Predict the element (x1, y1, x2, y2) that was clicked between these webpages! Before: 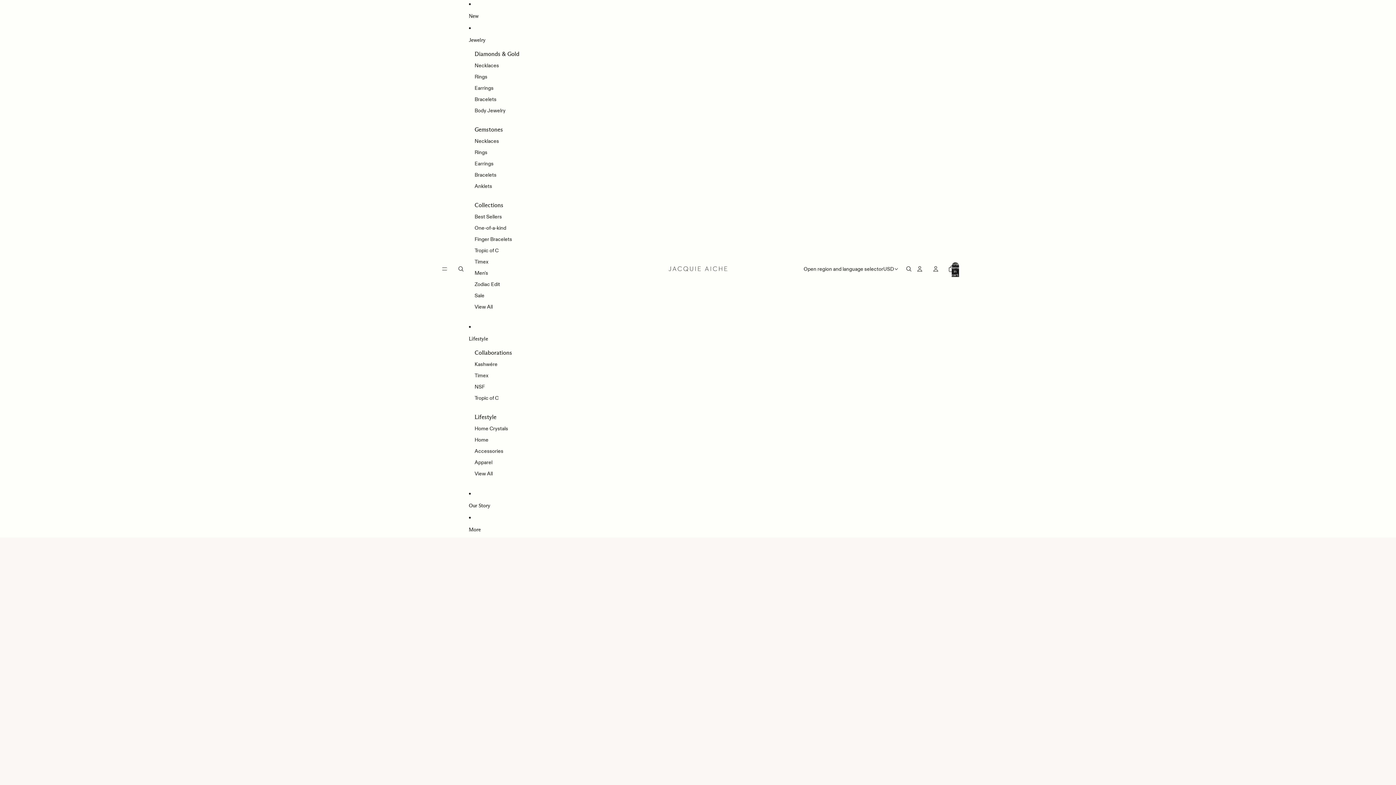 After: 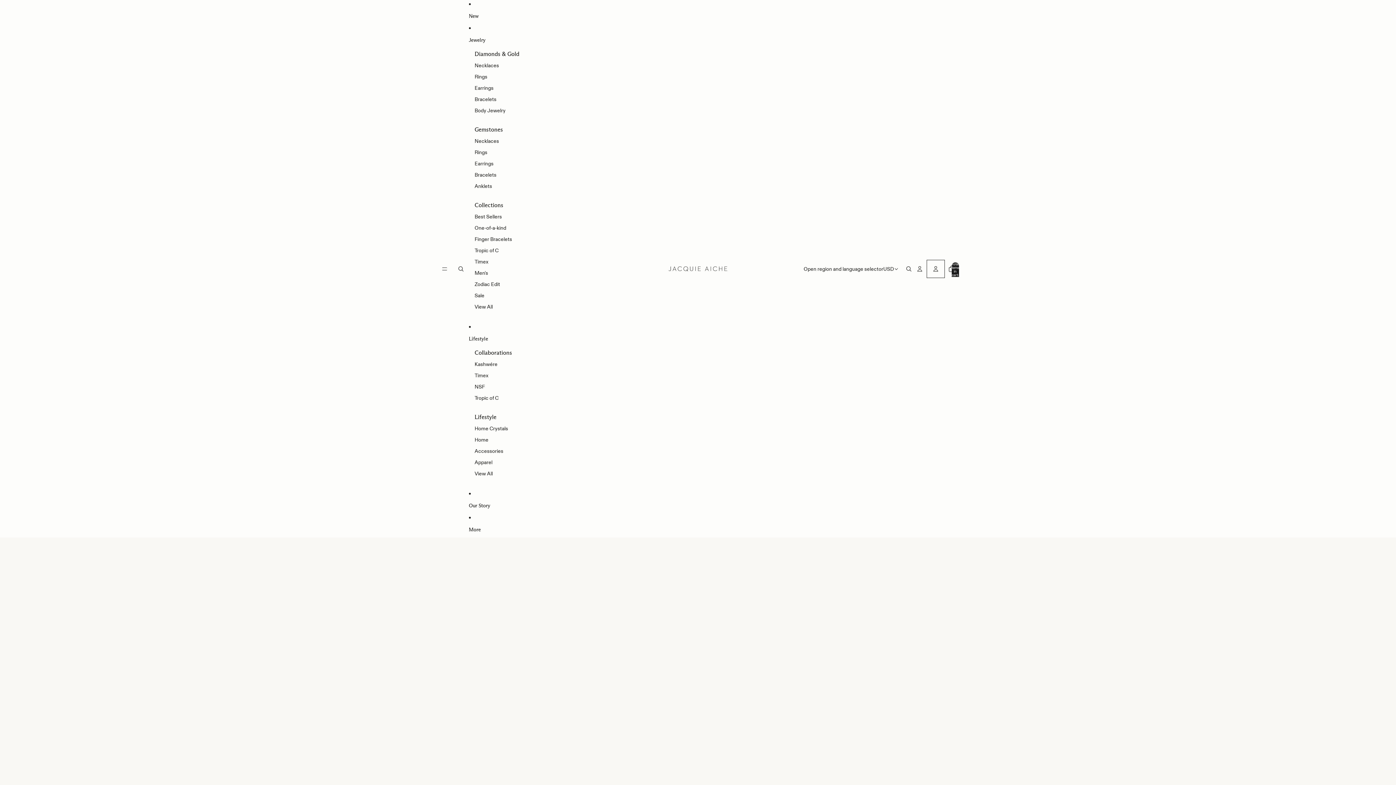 Action: bbox: (928, 260, 944, 276) label: Open account menu